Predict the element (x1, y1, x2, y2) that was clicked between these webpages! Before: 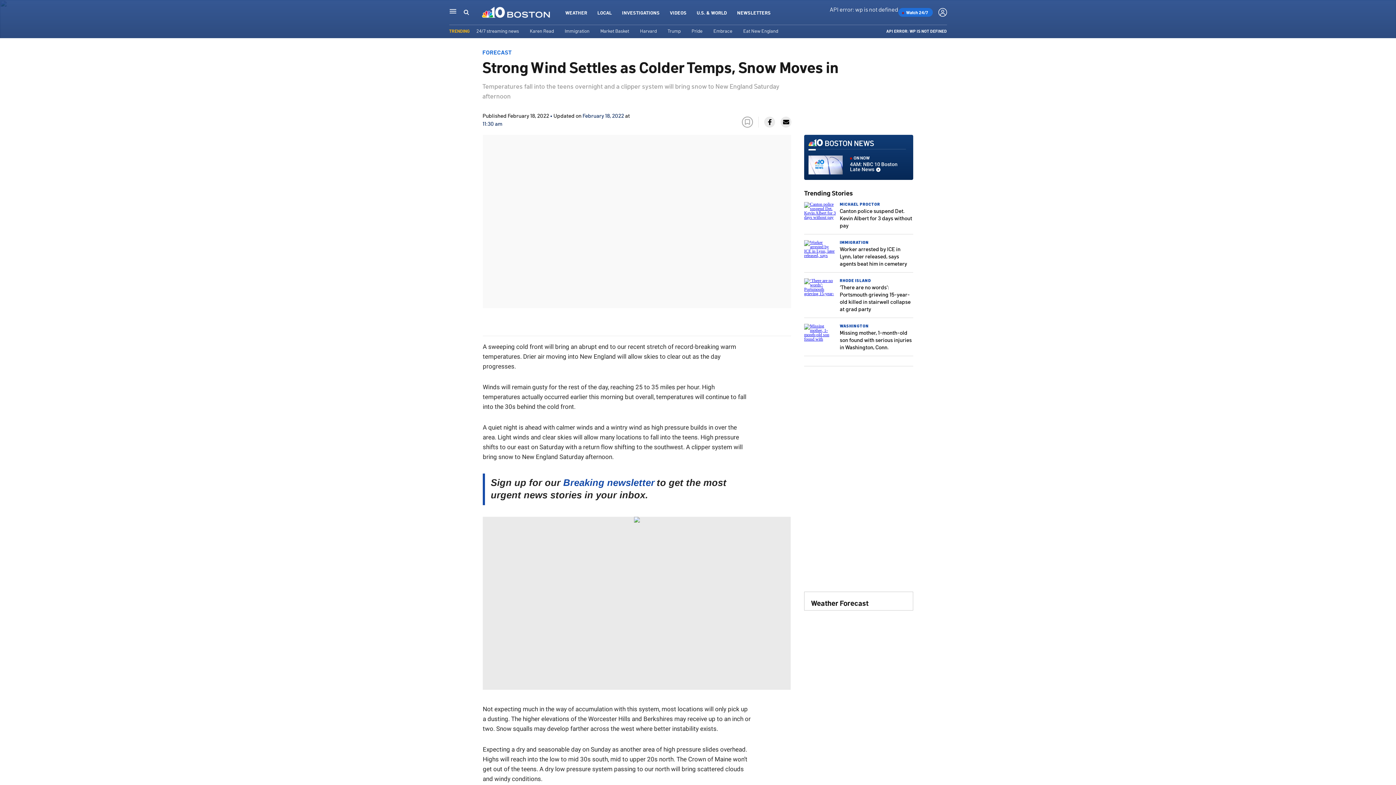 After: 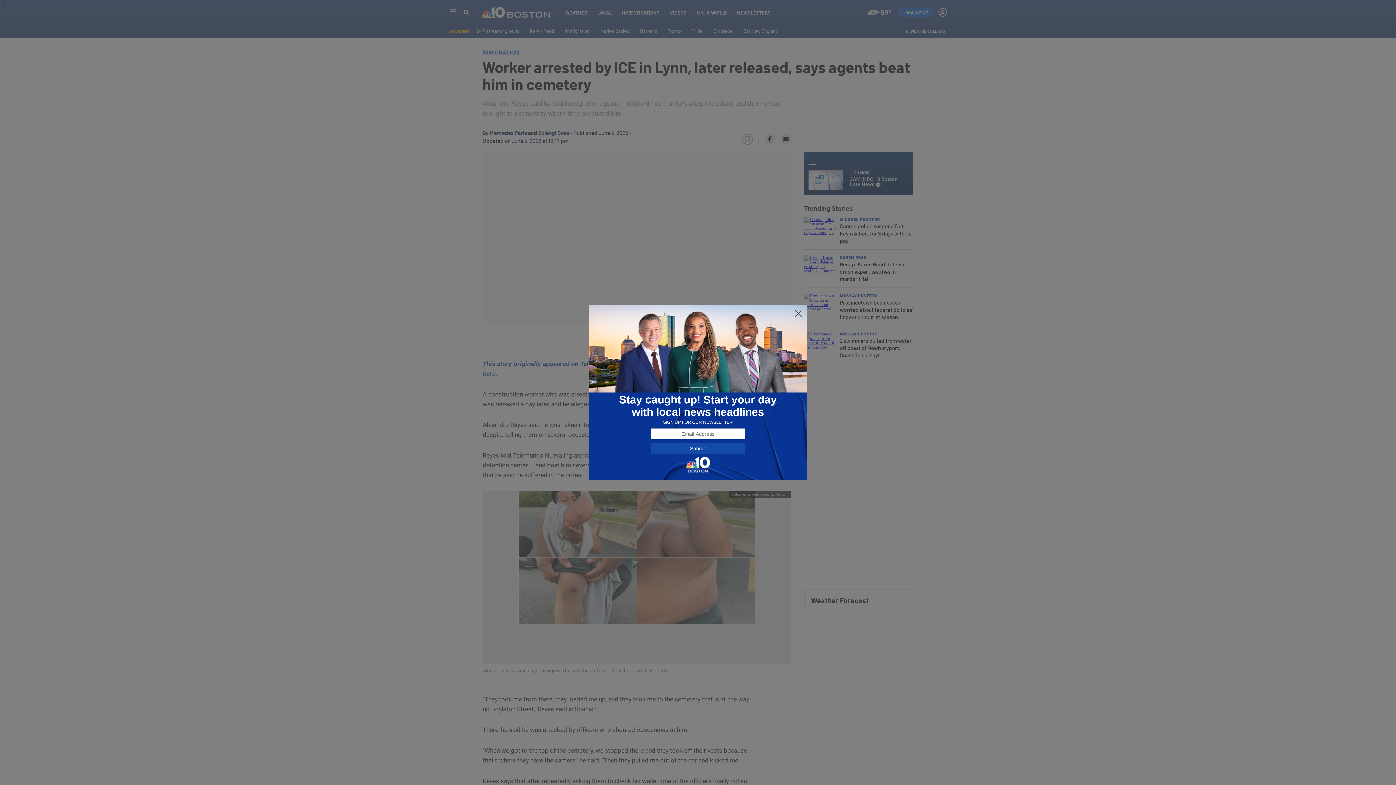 Action: bbox: (840, 245, 907, 267) label: Worker arrested by ICE in Lynn, later released, says agents beat him in cemetery